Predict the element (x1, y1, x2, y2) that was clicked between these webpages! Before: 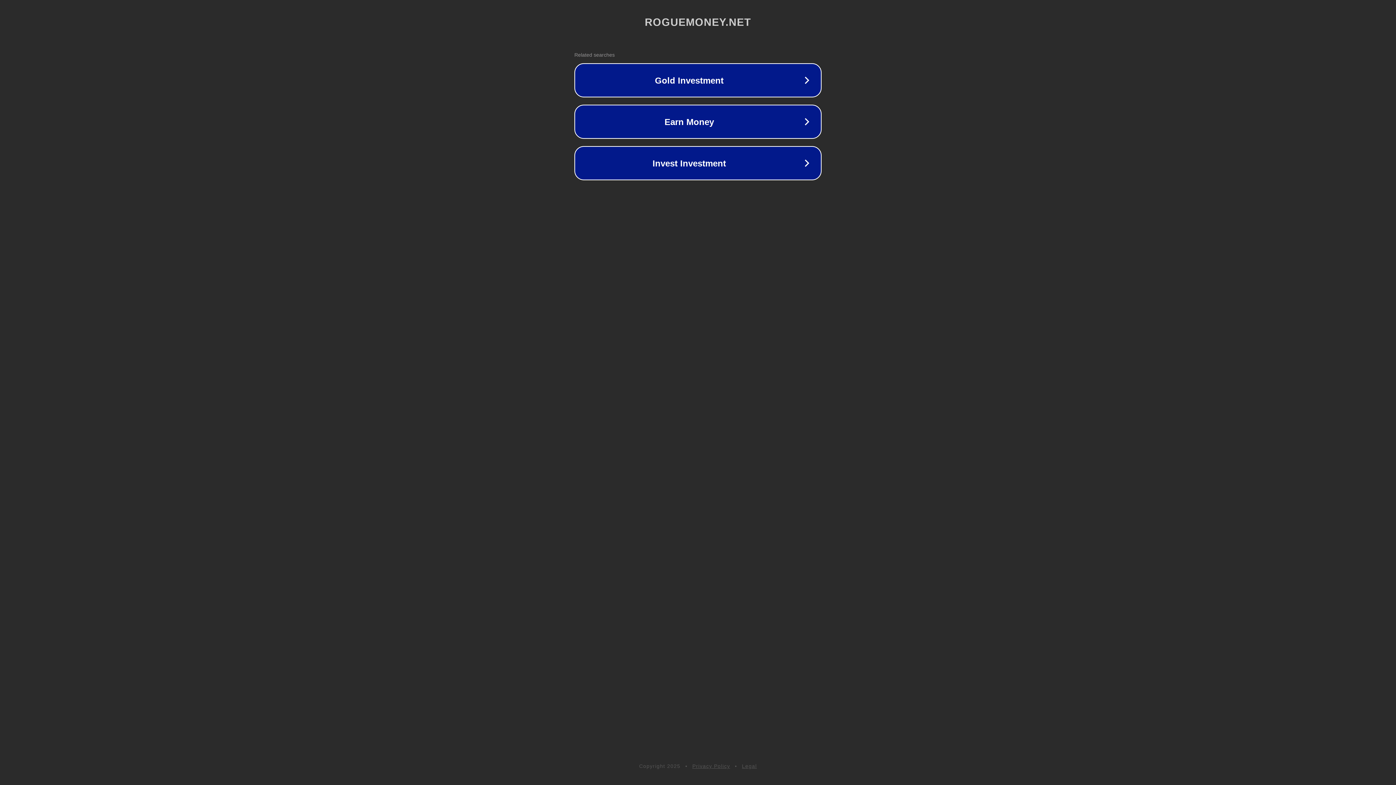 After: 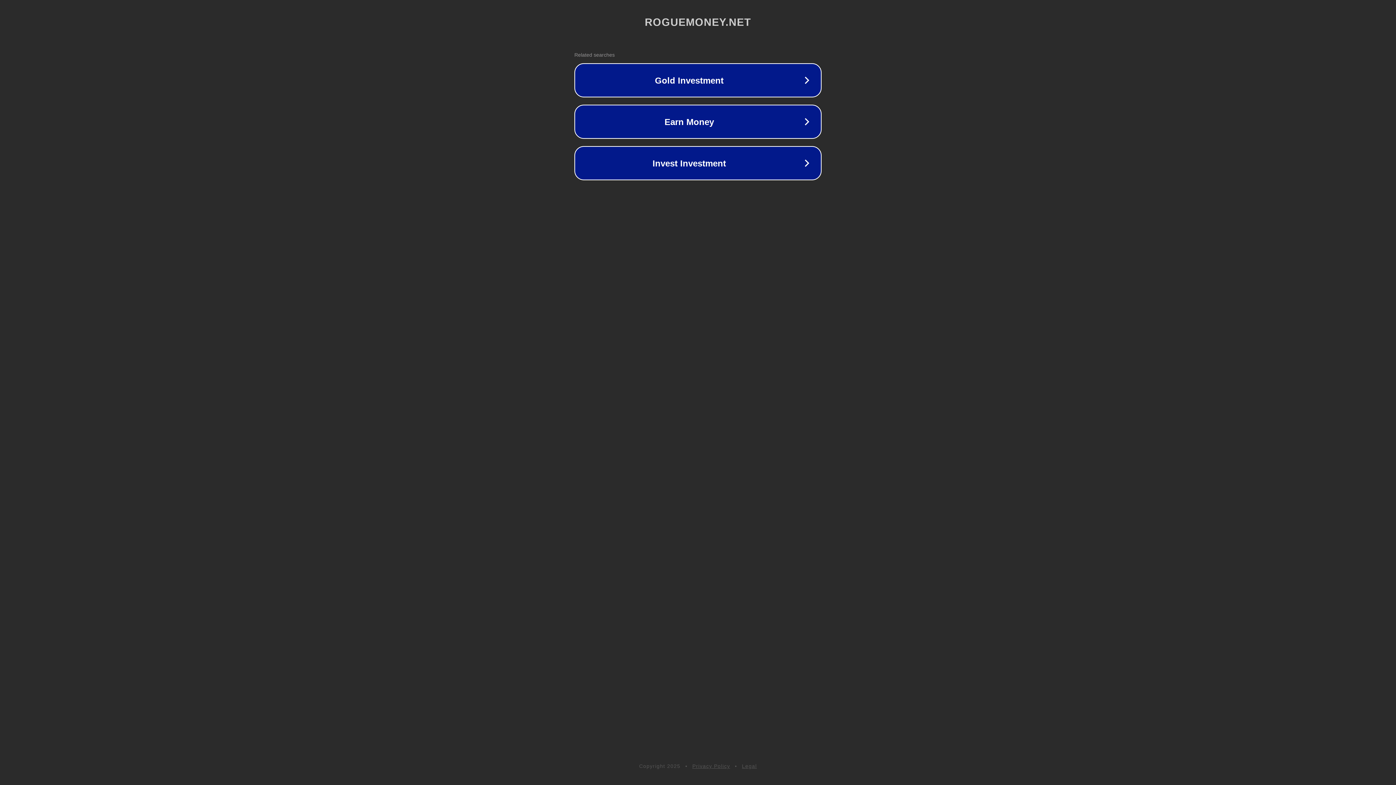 Action: label: Privacy Policy bbox: (692, 763, 730, 769)